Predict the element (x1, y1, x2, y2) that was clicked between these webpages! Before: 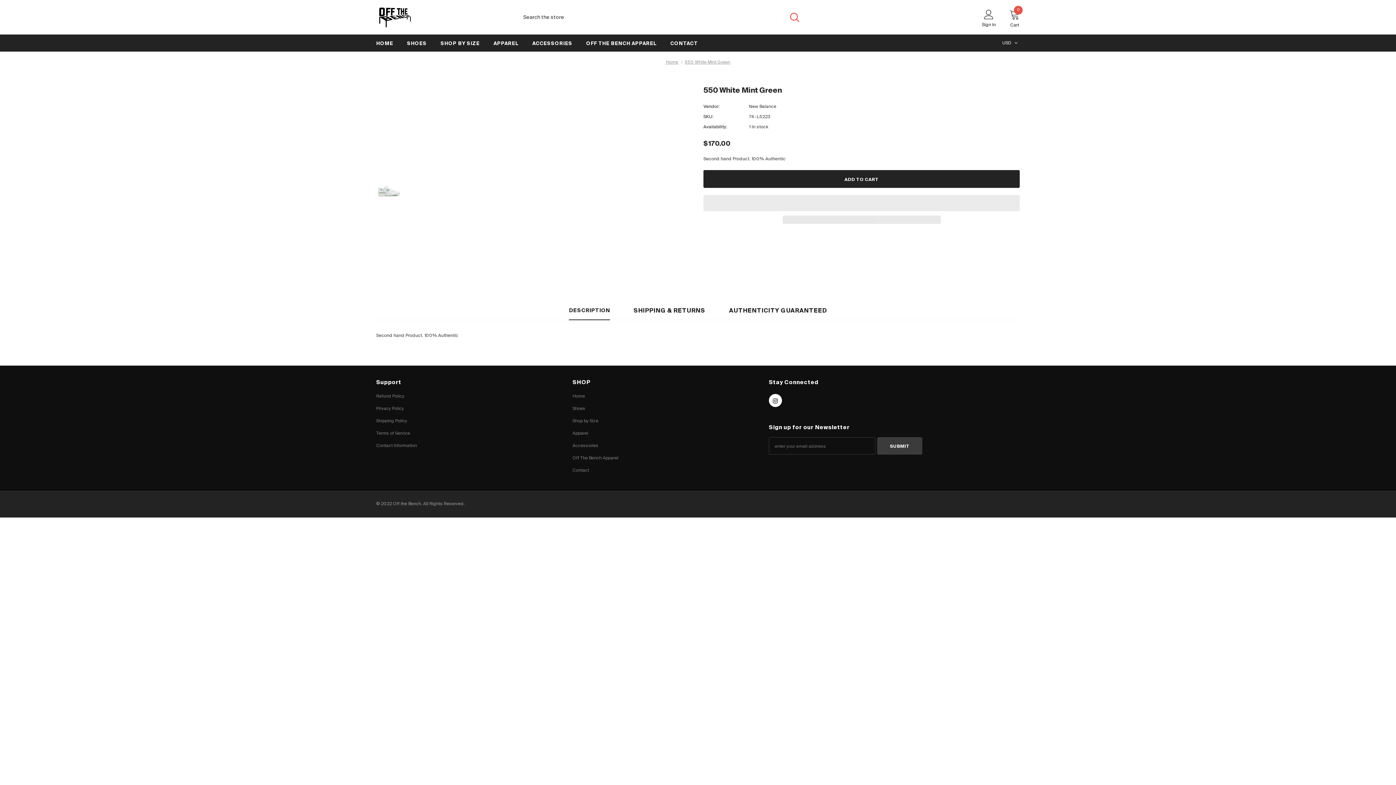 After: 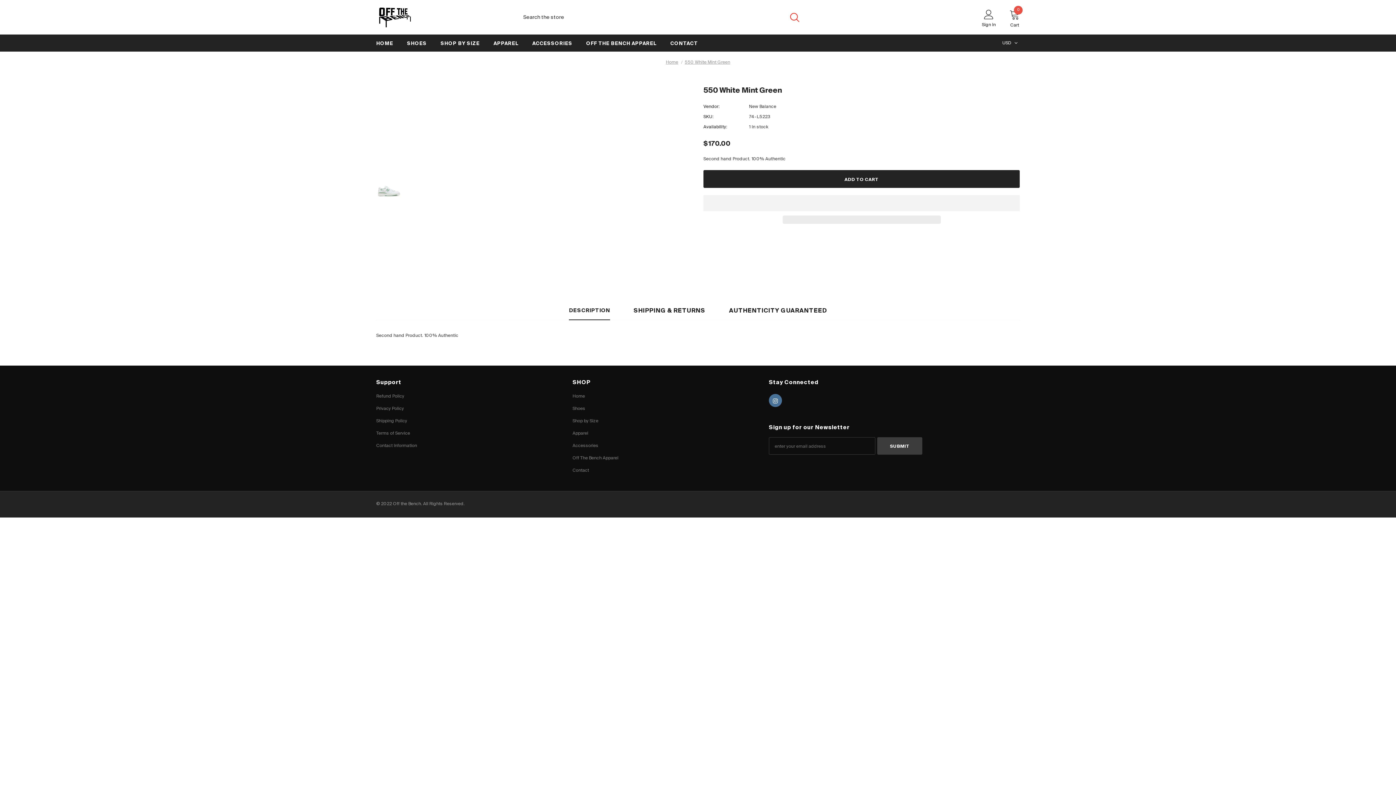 Action: bbox: (769, 394, 782, 407)